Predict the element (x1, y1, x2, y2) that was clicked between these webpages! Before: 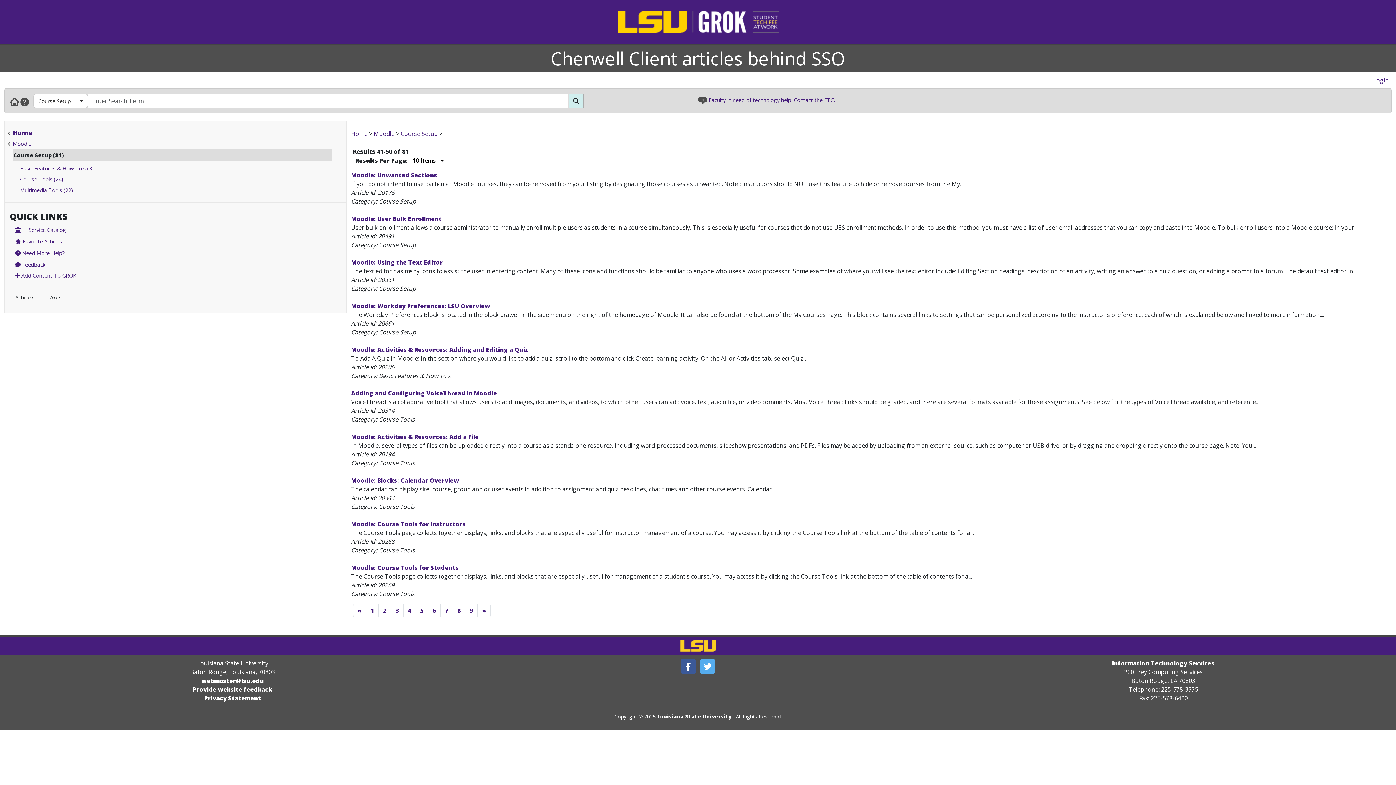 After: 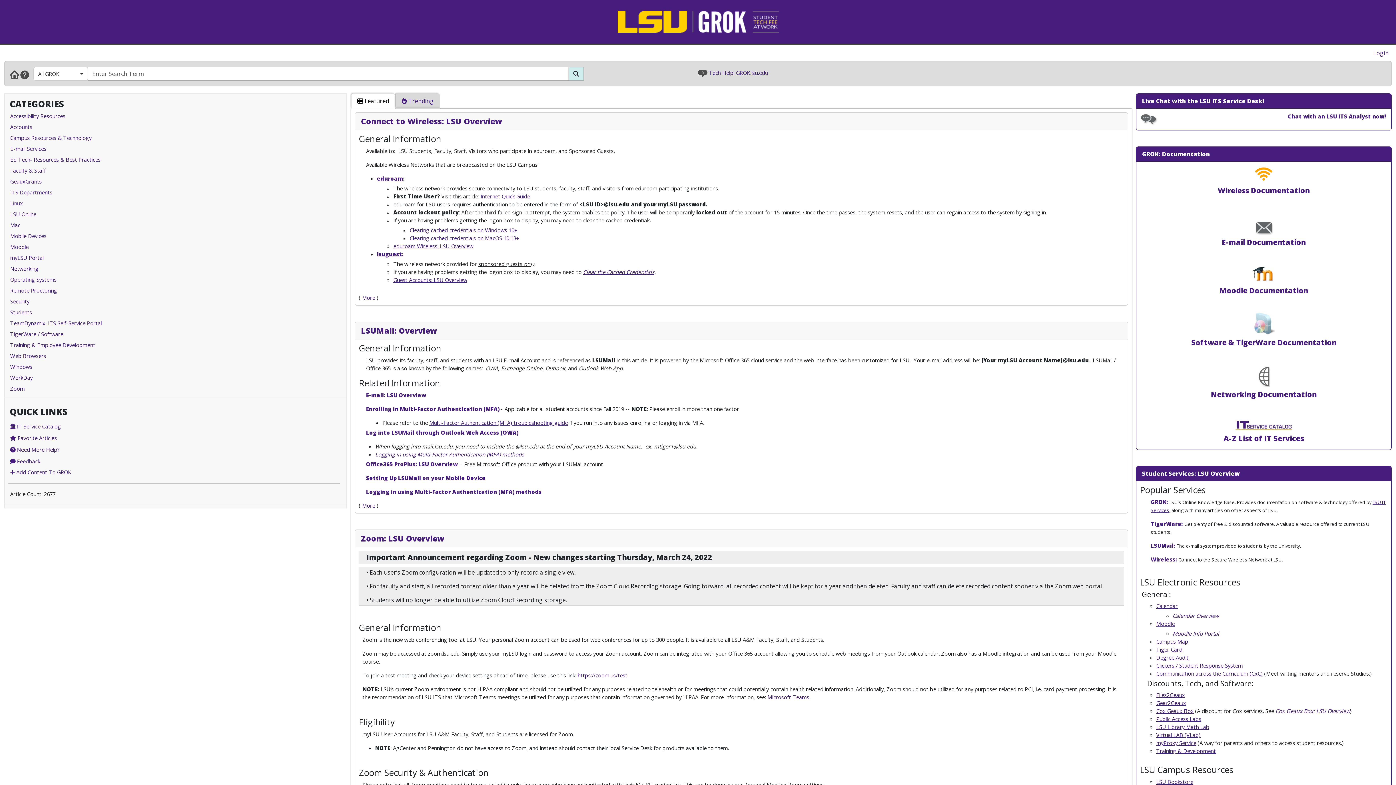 Action: bbox: (10, 97, 18, 105)